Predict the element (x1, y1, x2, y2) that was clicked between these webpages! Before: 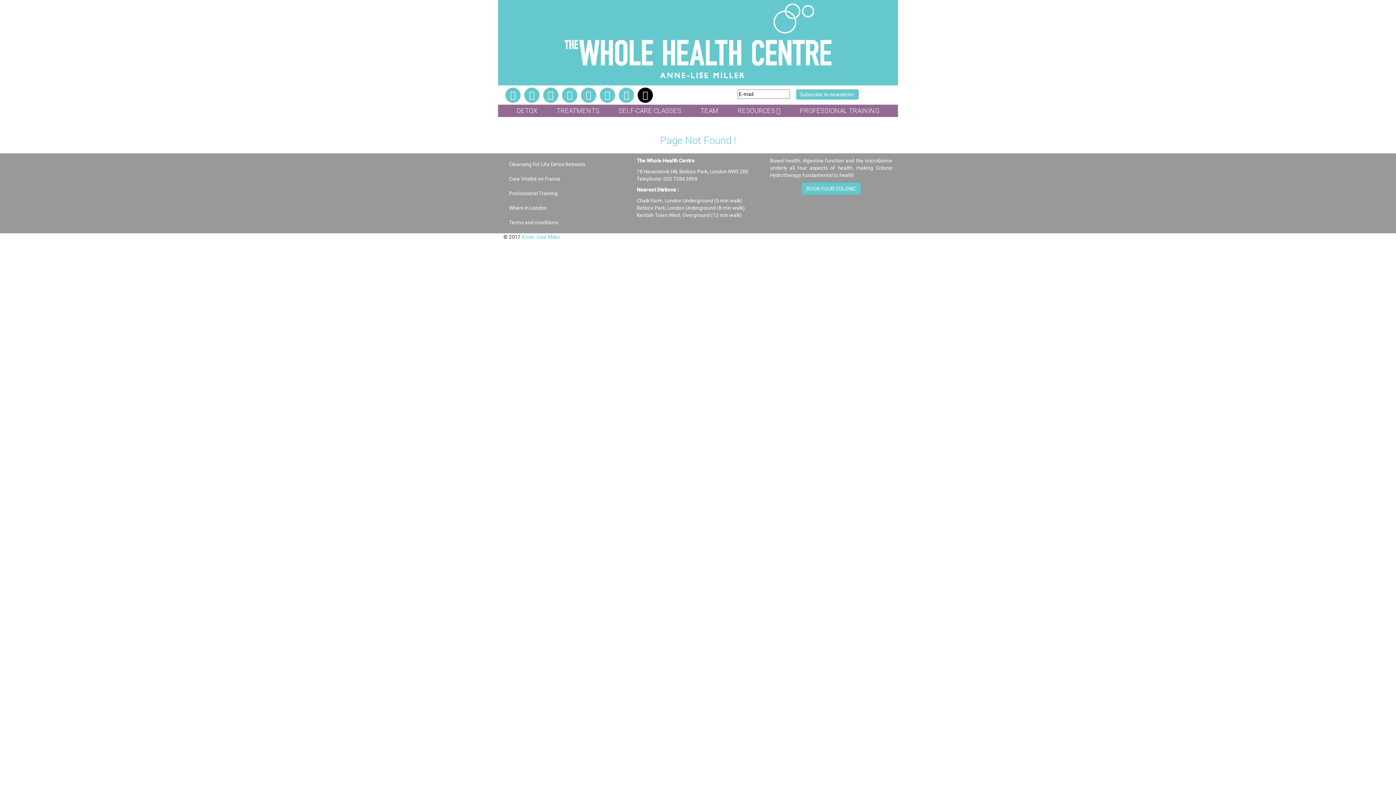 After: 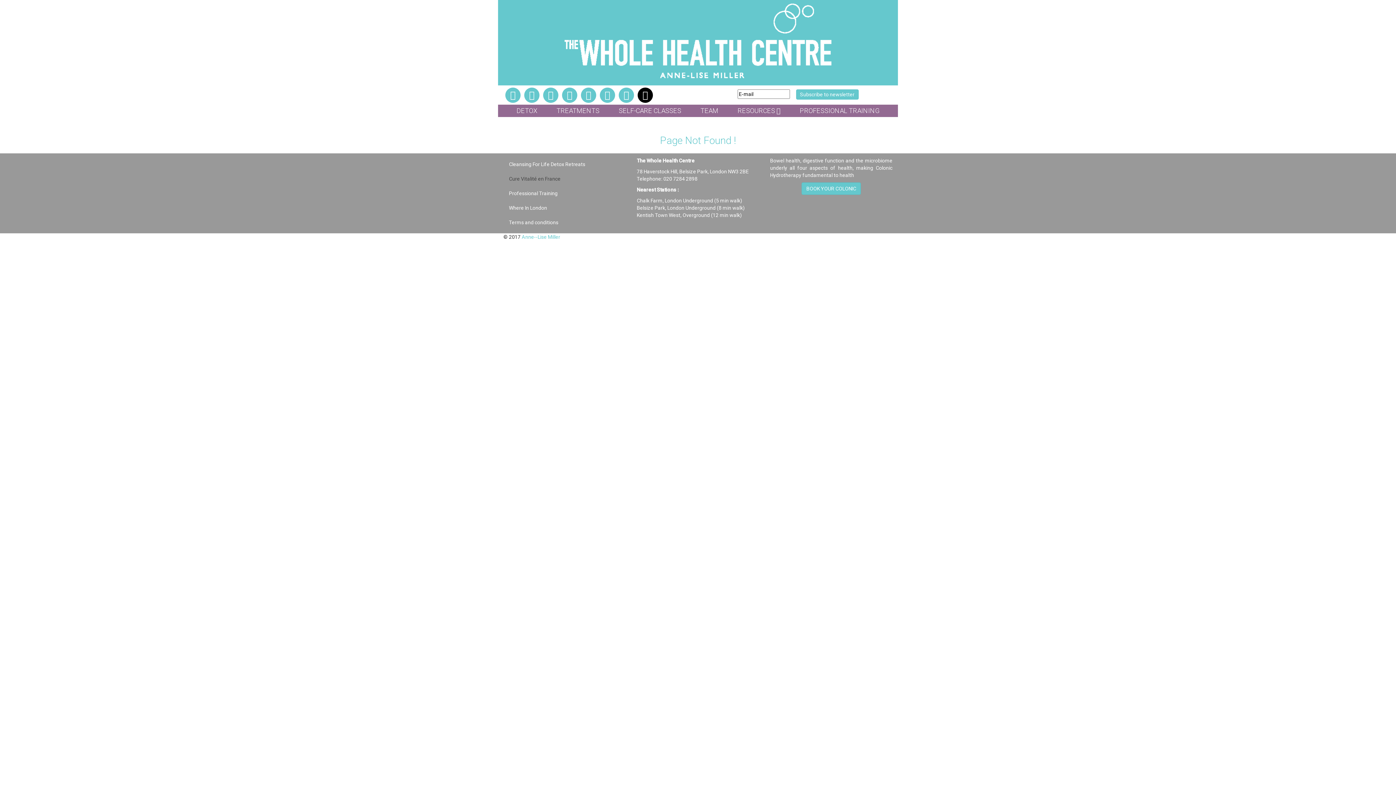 Action: bbox: (503, 171, 626, 186) label: Cure Vitalité en France